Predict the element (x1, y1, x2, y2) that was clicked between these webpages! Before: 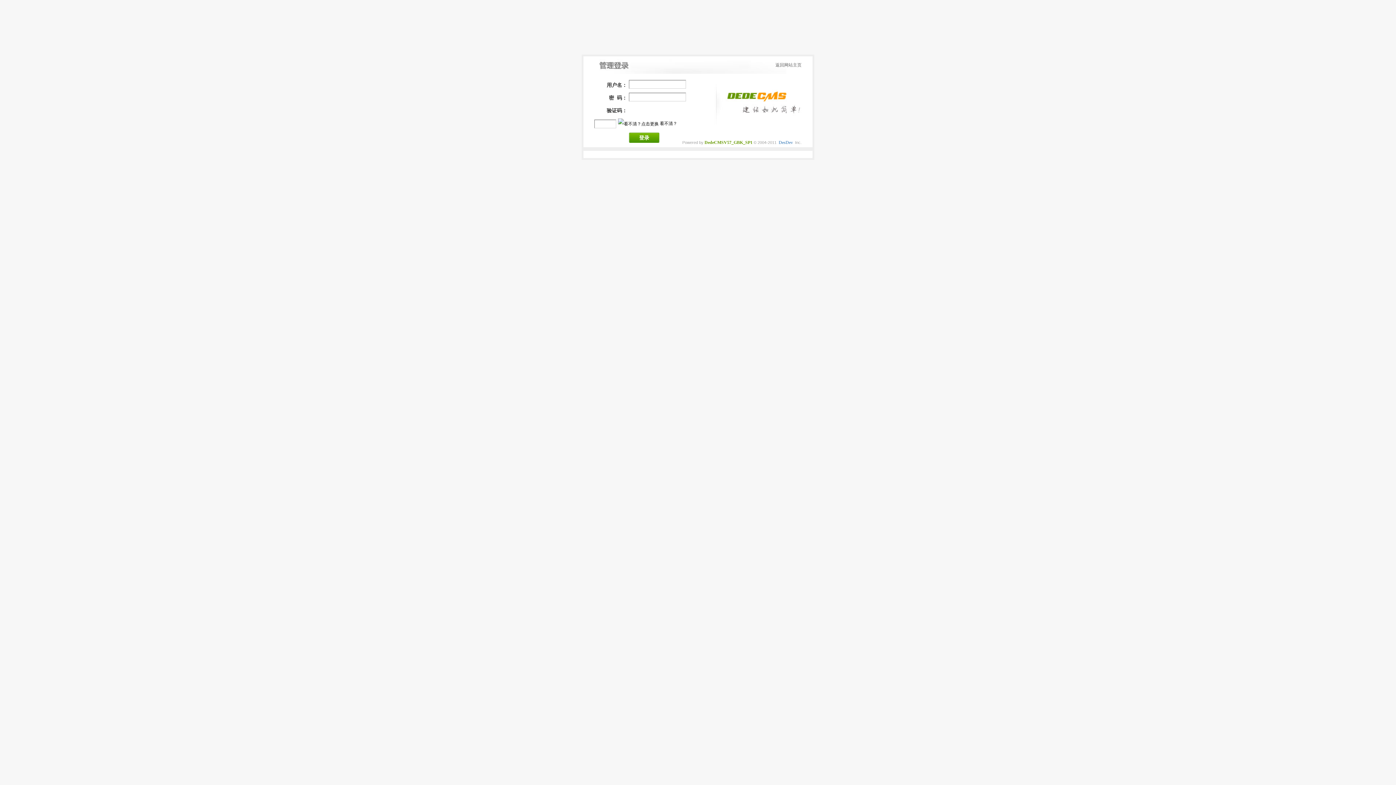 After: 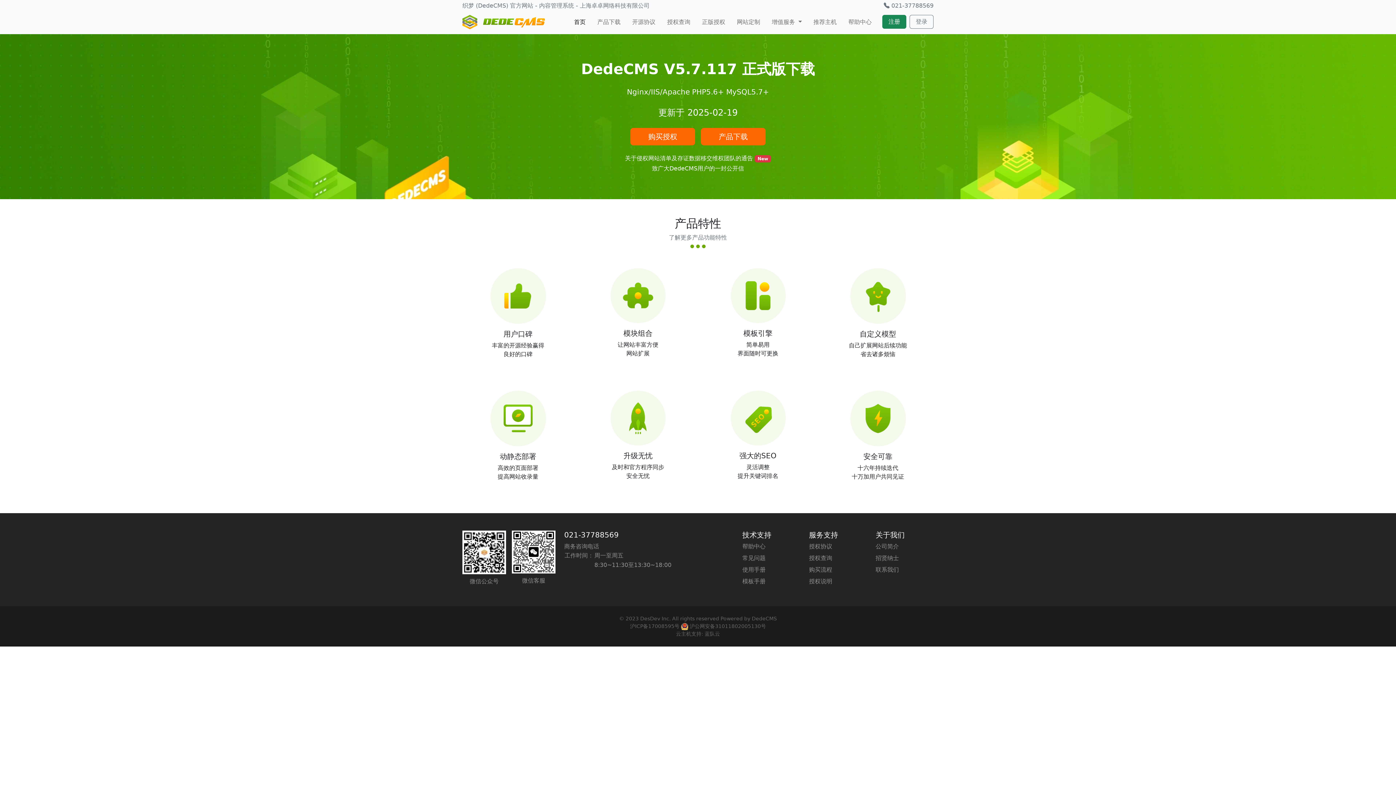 Action: bbox: (704, 140, 752, 145) label: DedeCMSV57_GBK_SP1